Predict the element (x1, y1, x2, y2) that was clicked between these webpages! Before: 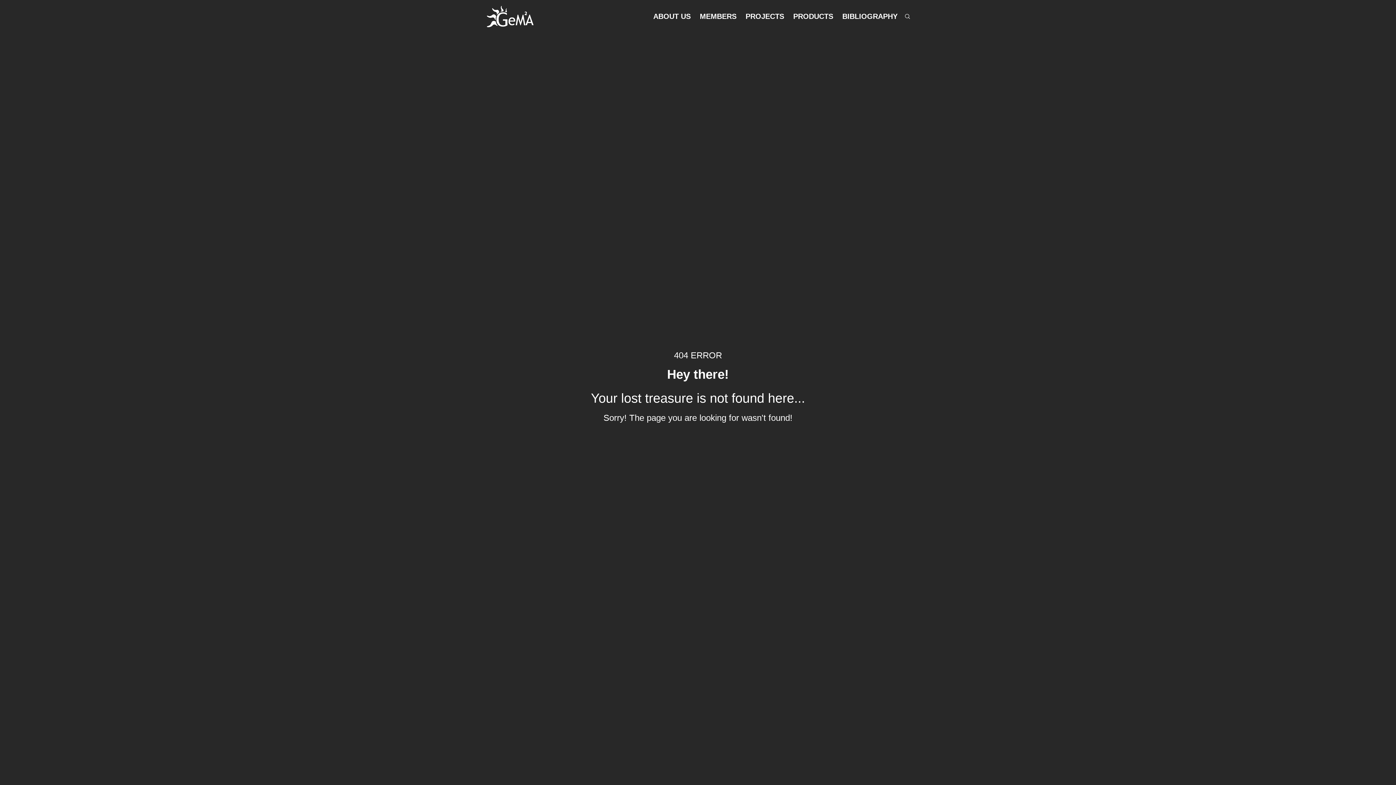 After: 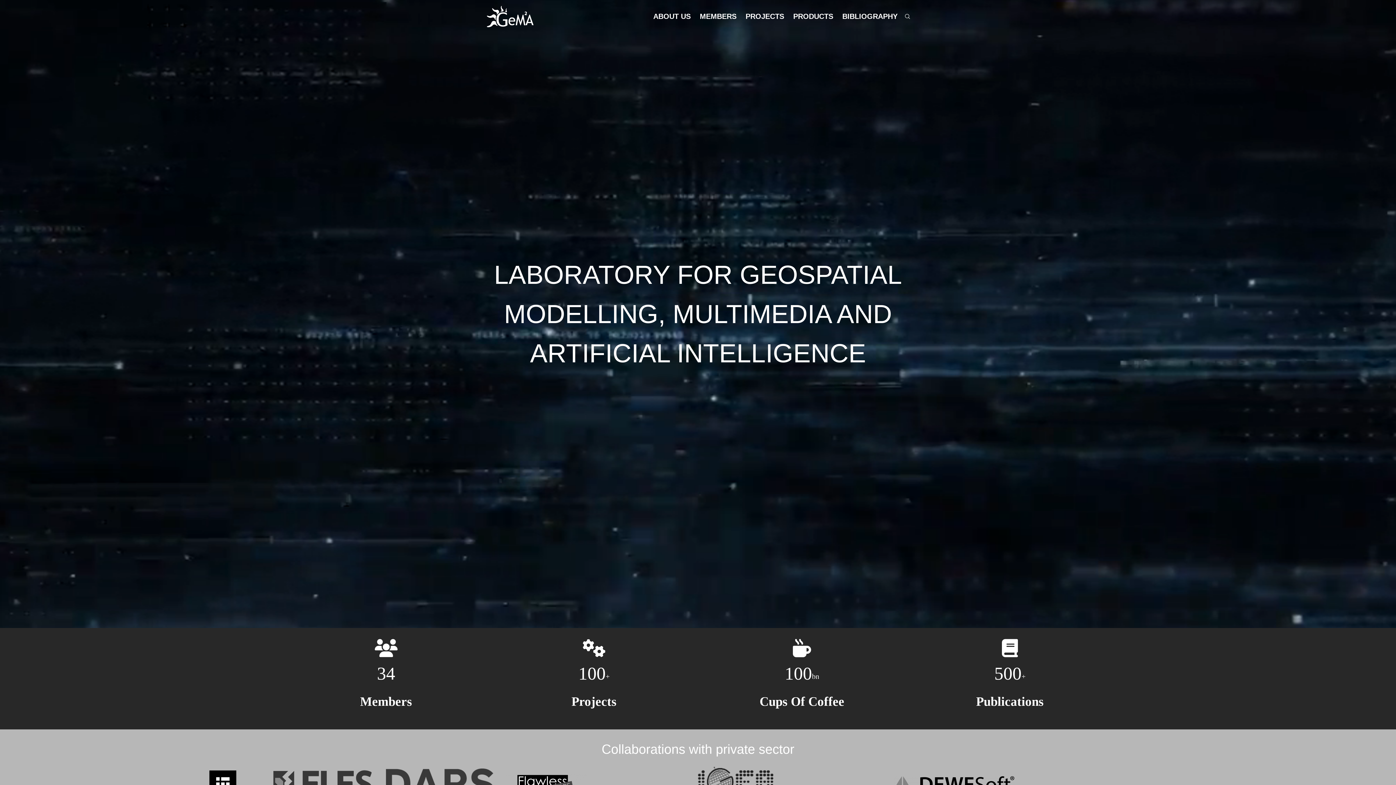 Action: bbox: (485, 16, 535, 40)